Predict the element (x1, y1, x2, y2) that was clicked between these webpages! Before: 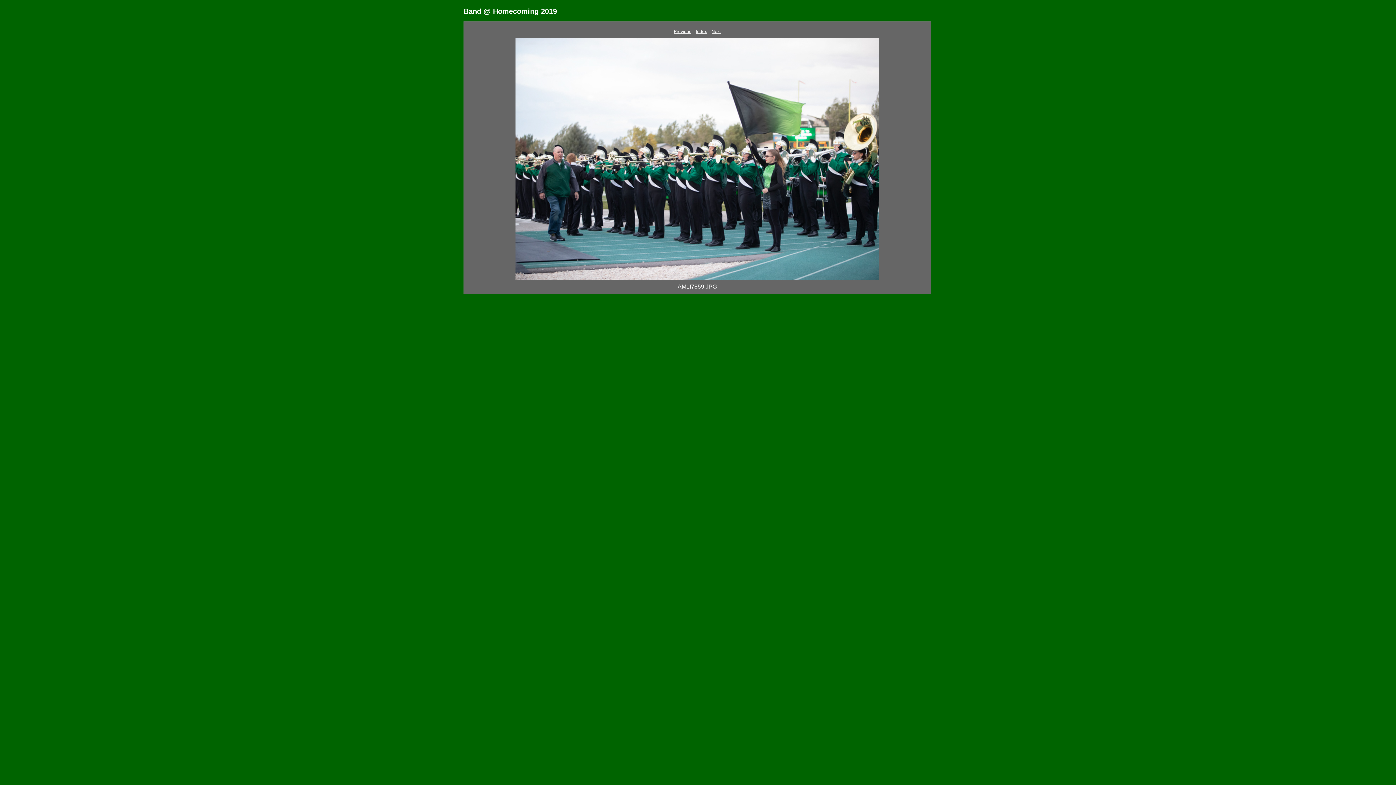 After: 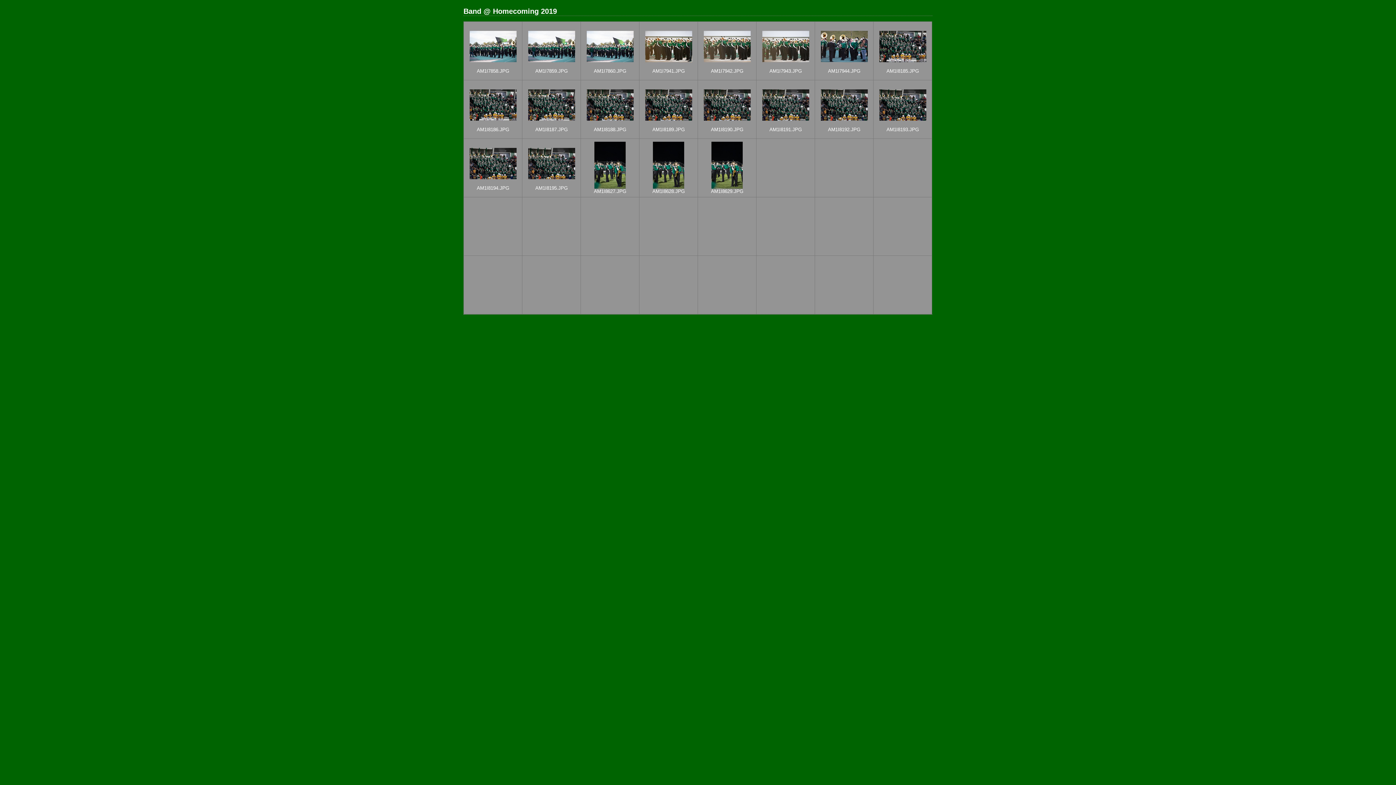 Action: bbox: (696, 29, 707, 34) label: Index